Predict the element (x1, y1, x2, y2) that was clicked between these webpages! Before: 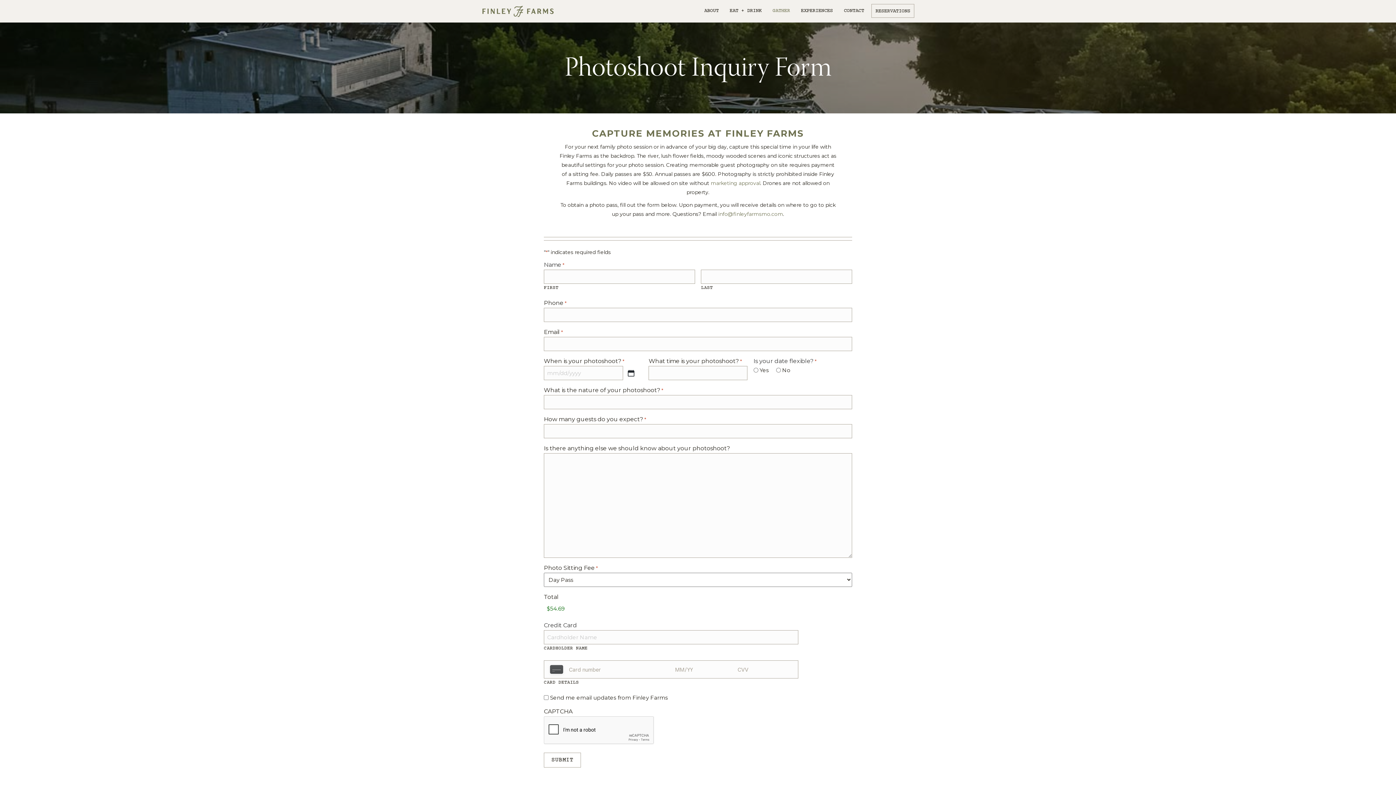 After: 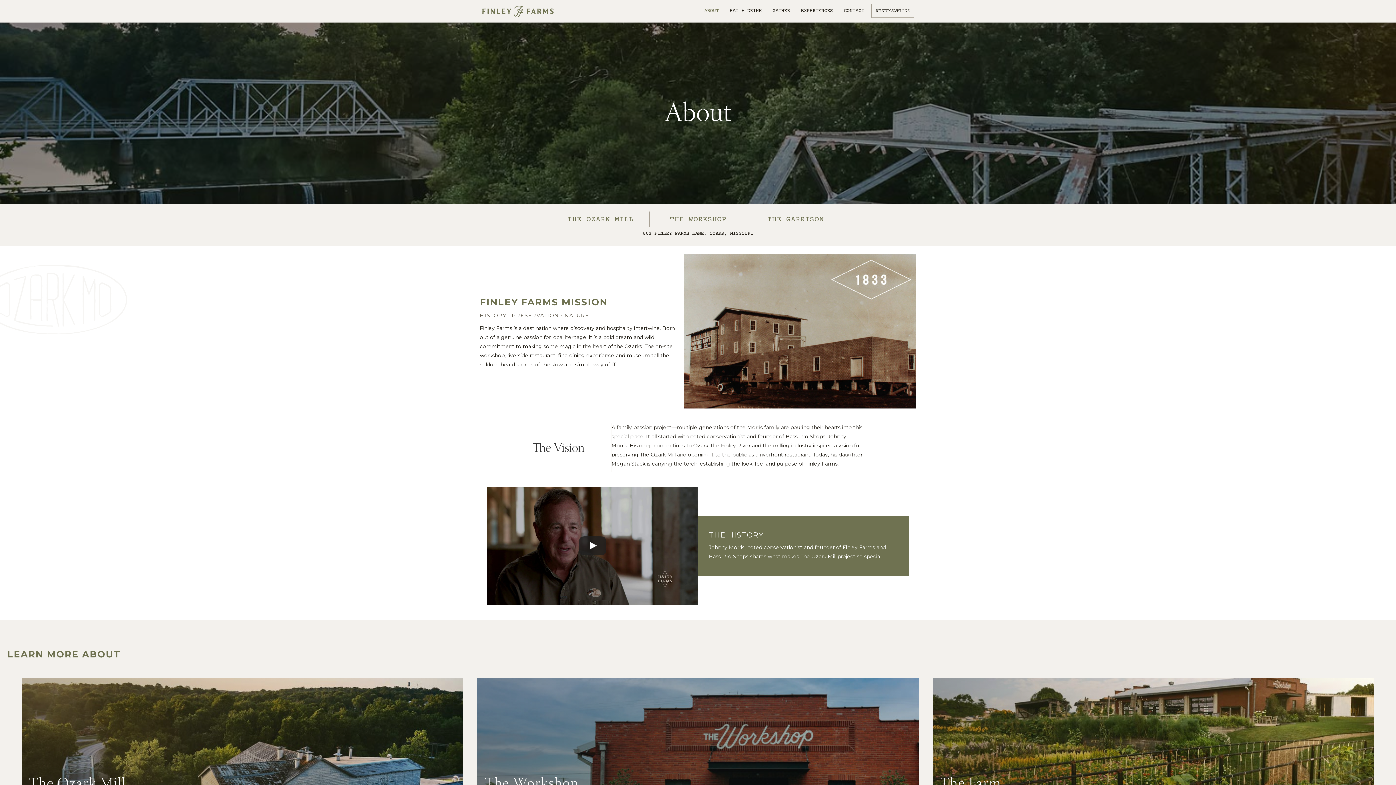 Action: label: ABOUT bbox: (698, 2, 724, 20)